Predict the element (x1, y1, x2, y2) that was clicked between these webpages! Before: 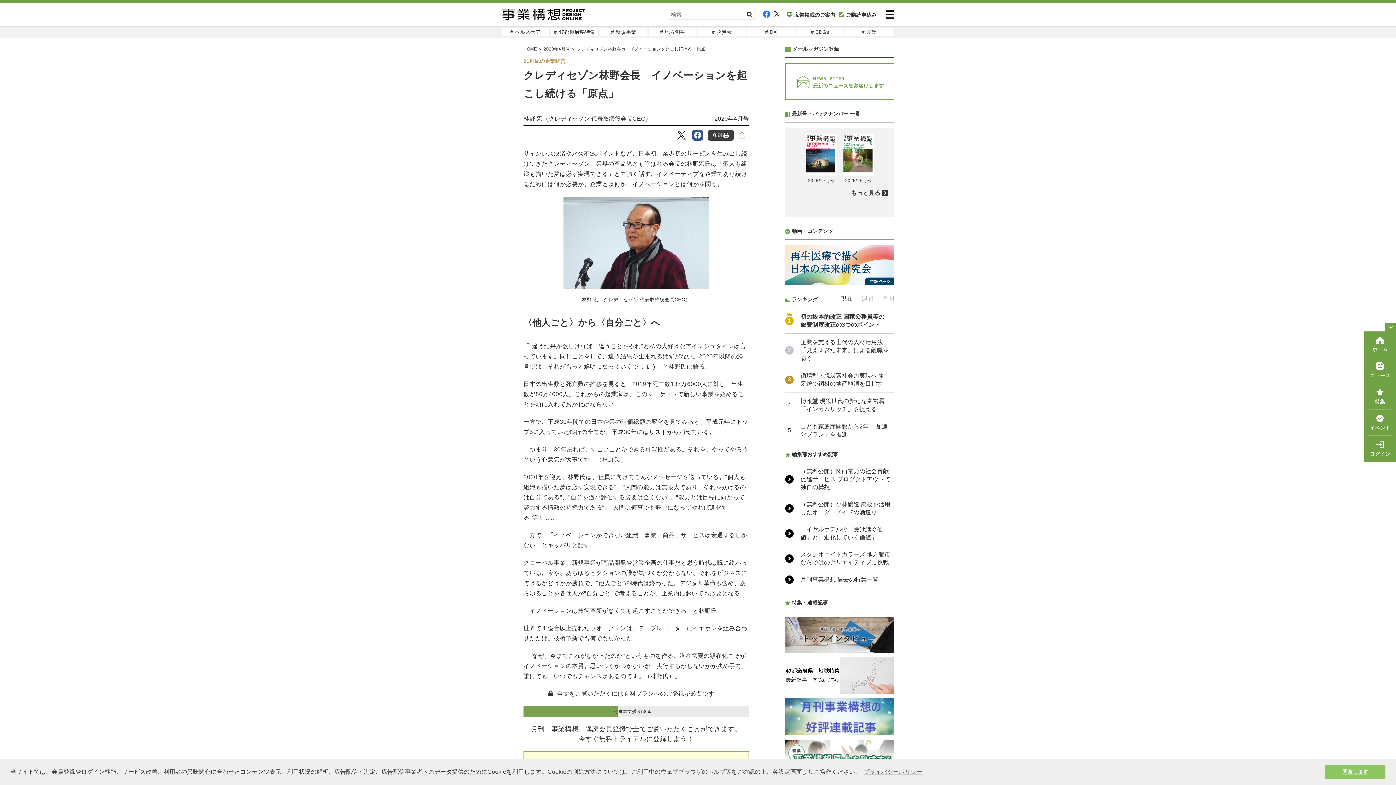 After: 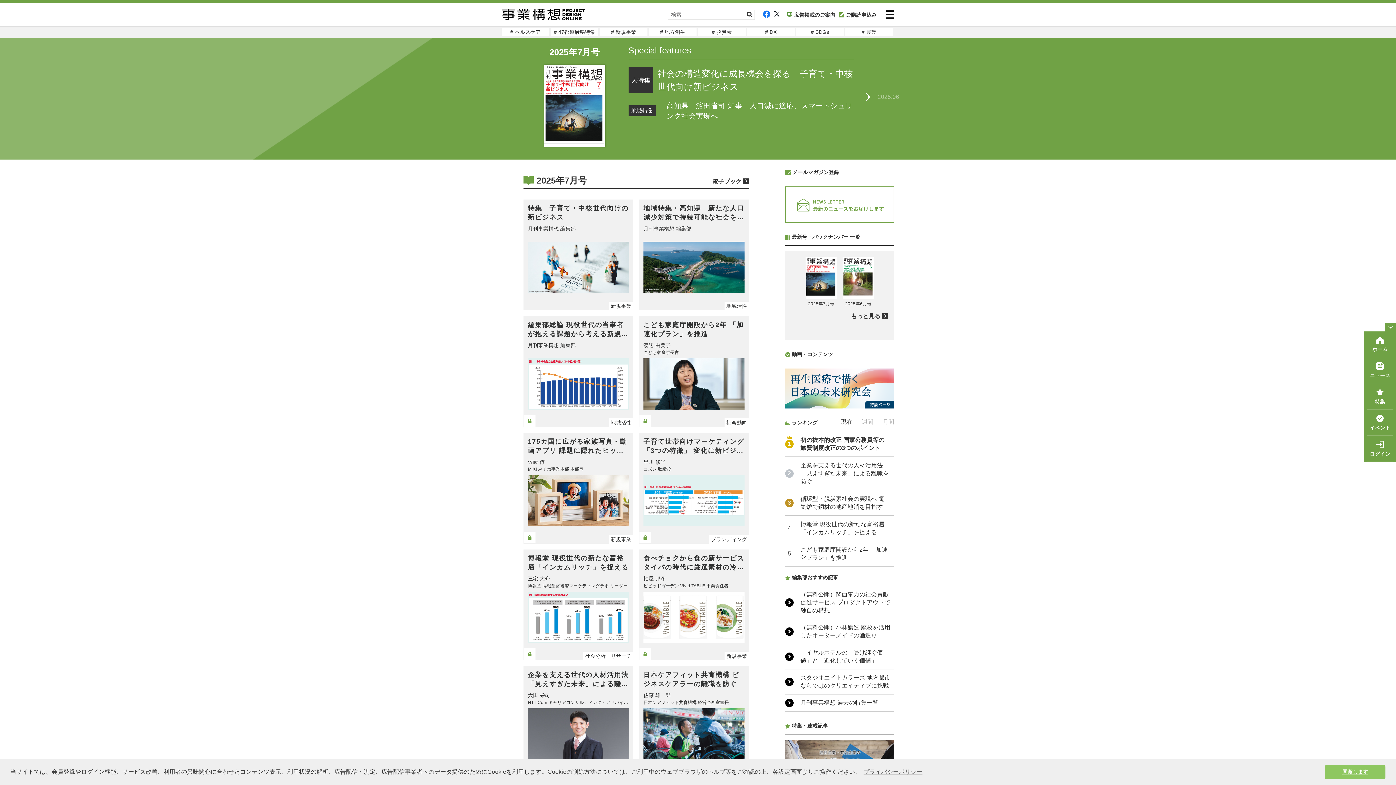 Action: bbox: (805, 133, 837, 183) label: 2025年7月号